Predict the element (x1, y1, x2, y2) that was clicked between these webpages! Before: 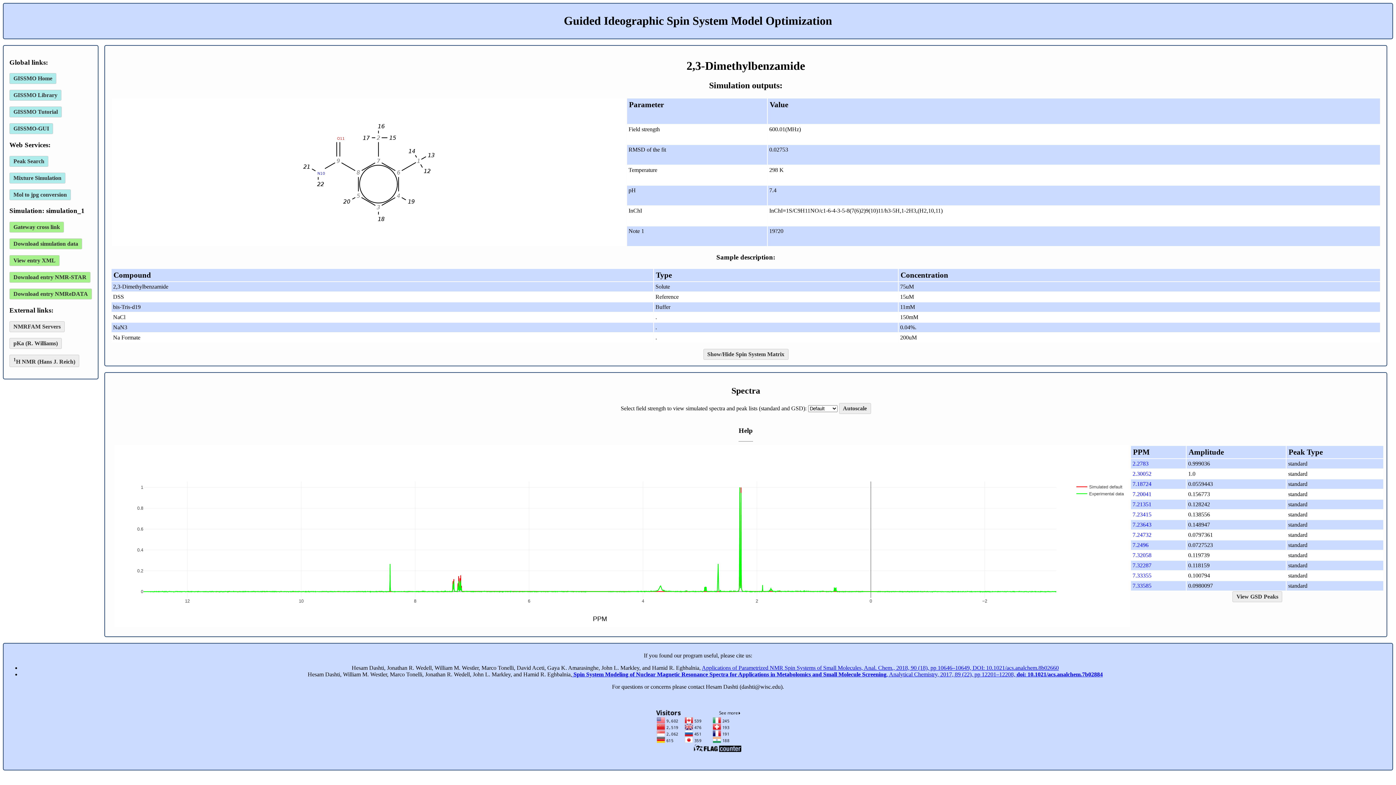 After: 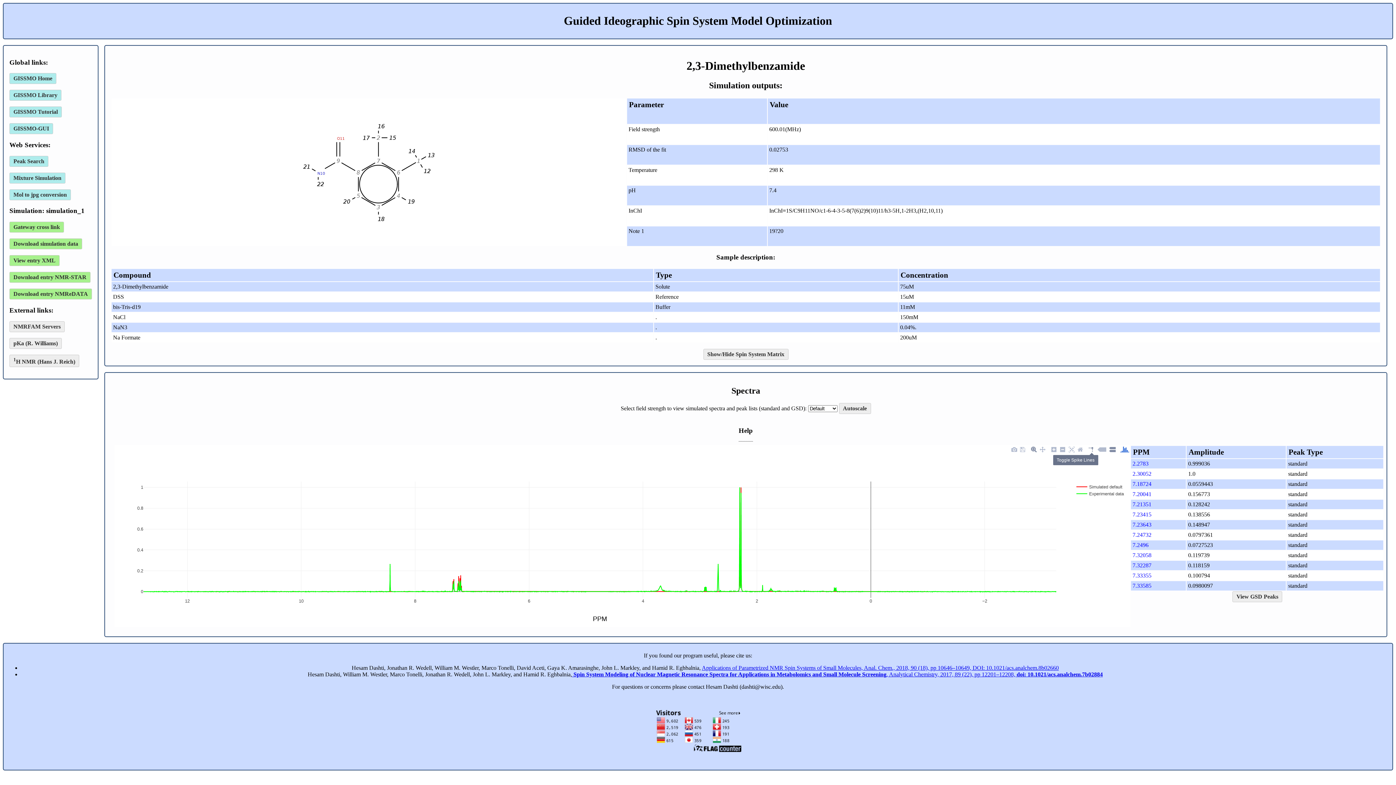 Action: bbox: (1087, 445, 1096, 454)